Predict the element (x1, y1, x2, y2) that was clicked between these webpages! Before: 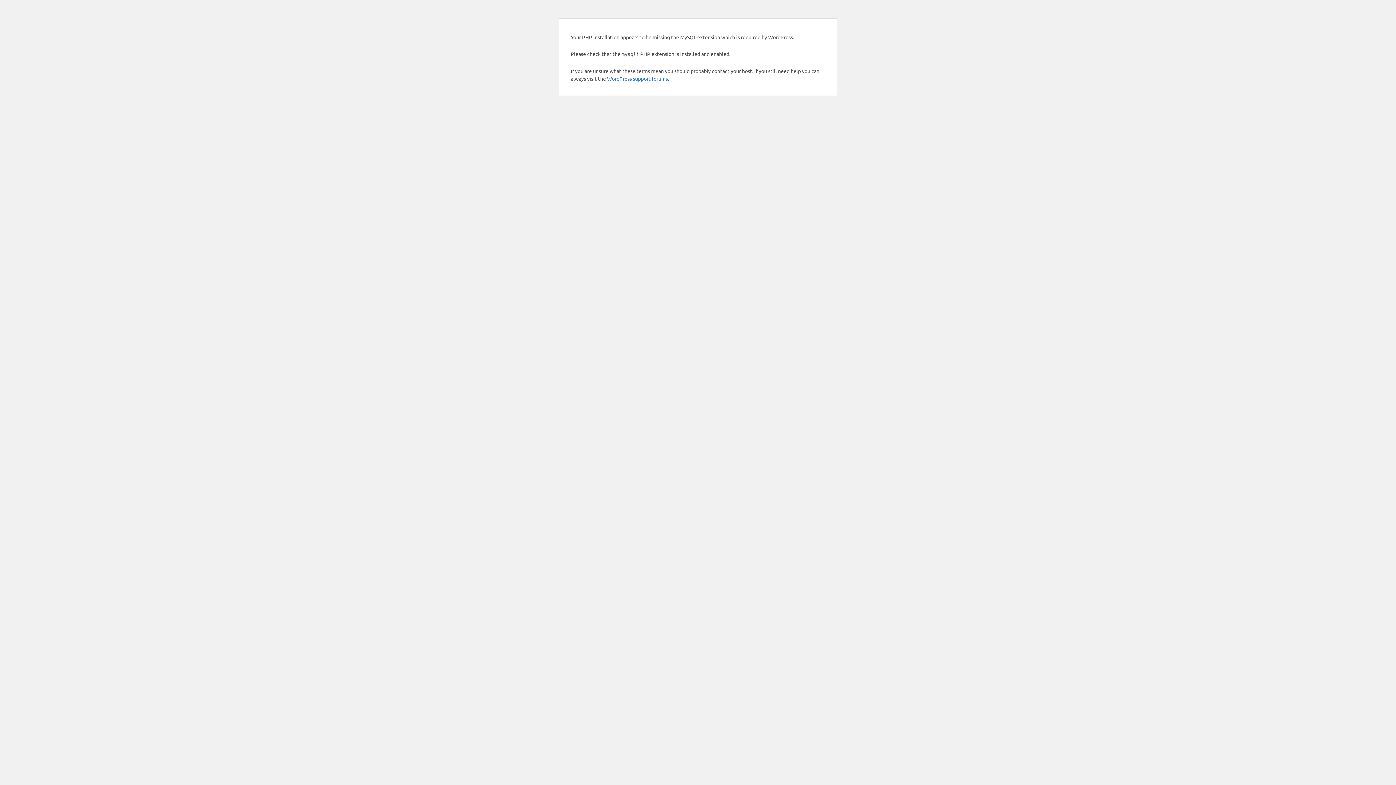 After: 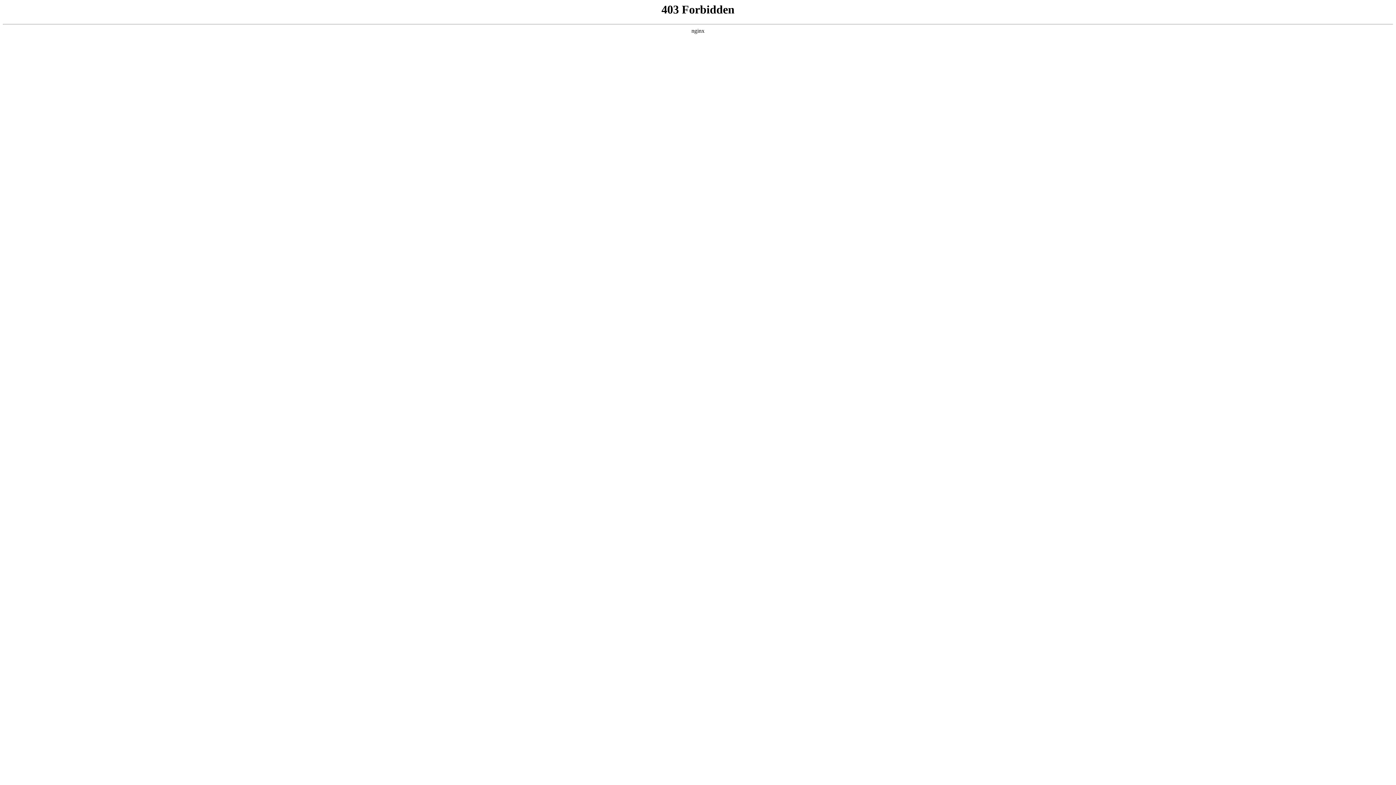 Action: label: WordPress support forums bbox: (607, 75, 668, 81)